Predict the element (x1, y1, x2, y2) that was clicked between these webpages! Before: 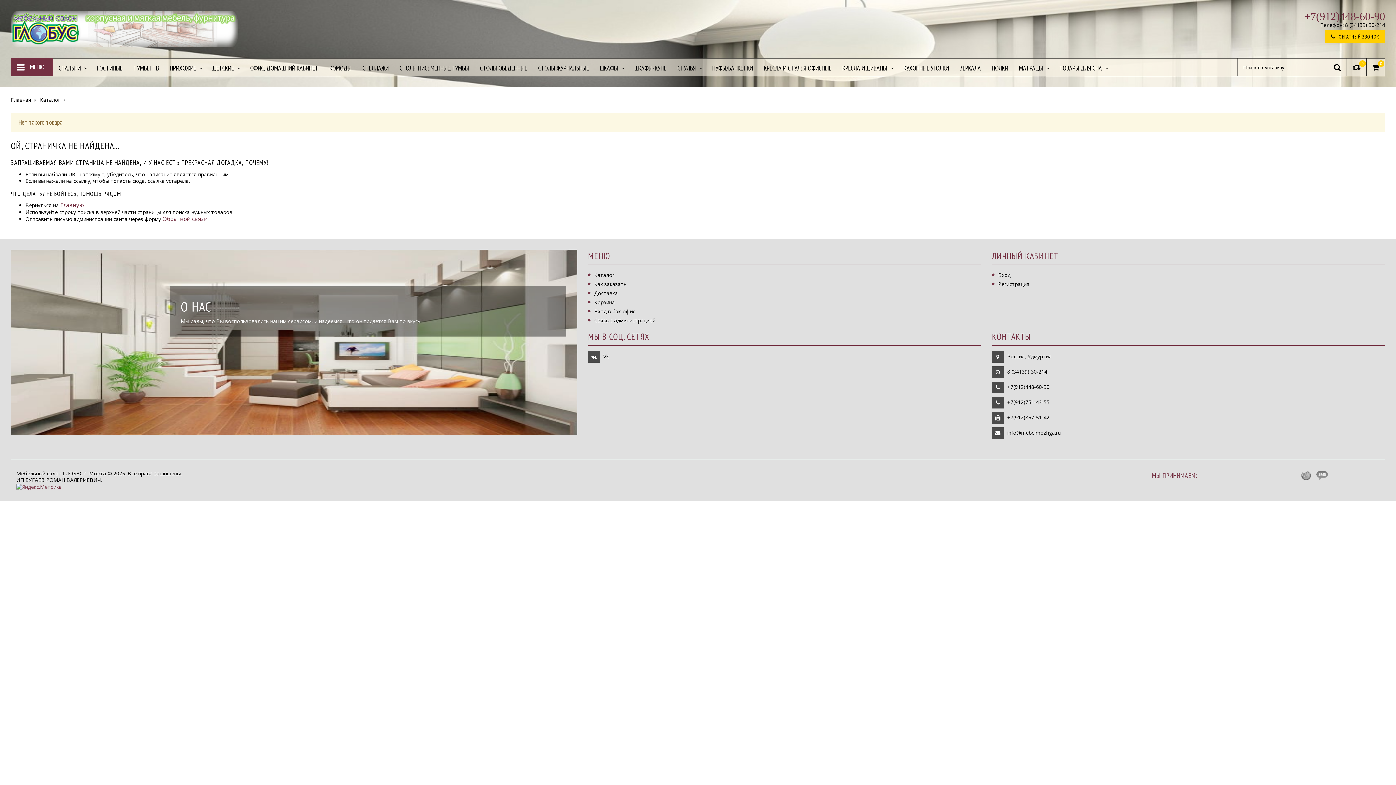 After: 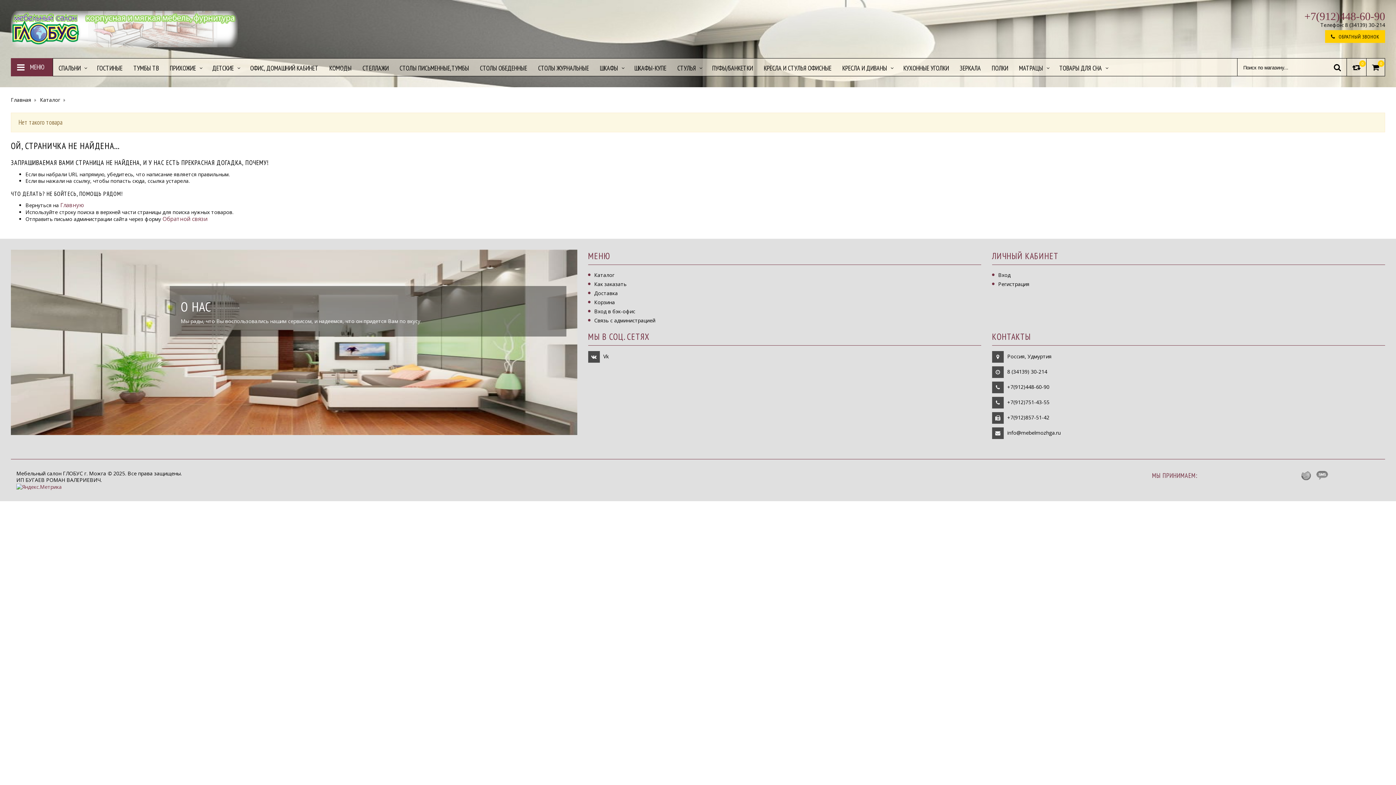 Action: bbox: (1304, 10, 1385, 22) label: +7(912)448-60-90